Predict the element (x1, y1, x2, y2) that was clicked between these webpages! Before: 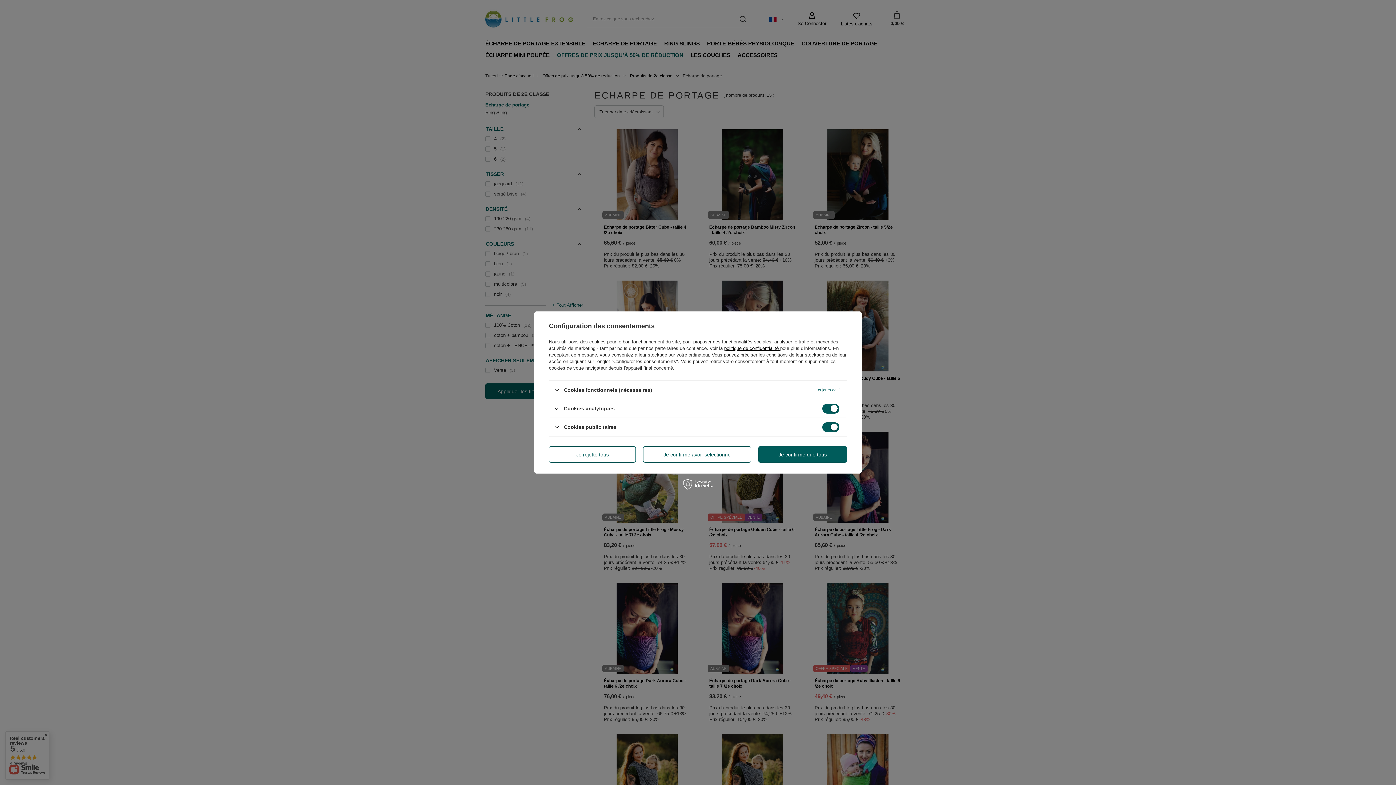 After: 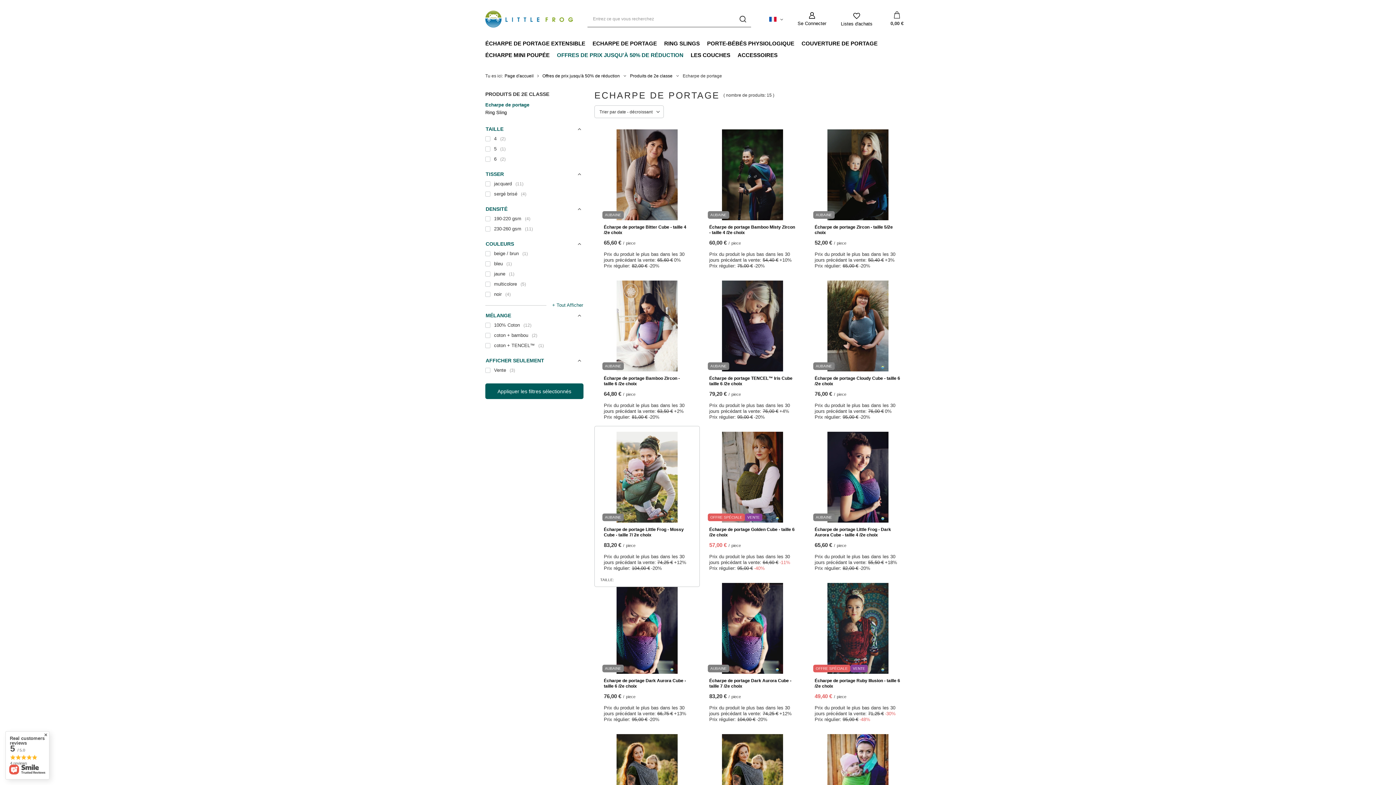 Action: bbox: (643, 446, 751, 462) label: Je confirme avoir sélectionné